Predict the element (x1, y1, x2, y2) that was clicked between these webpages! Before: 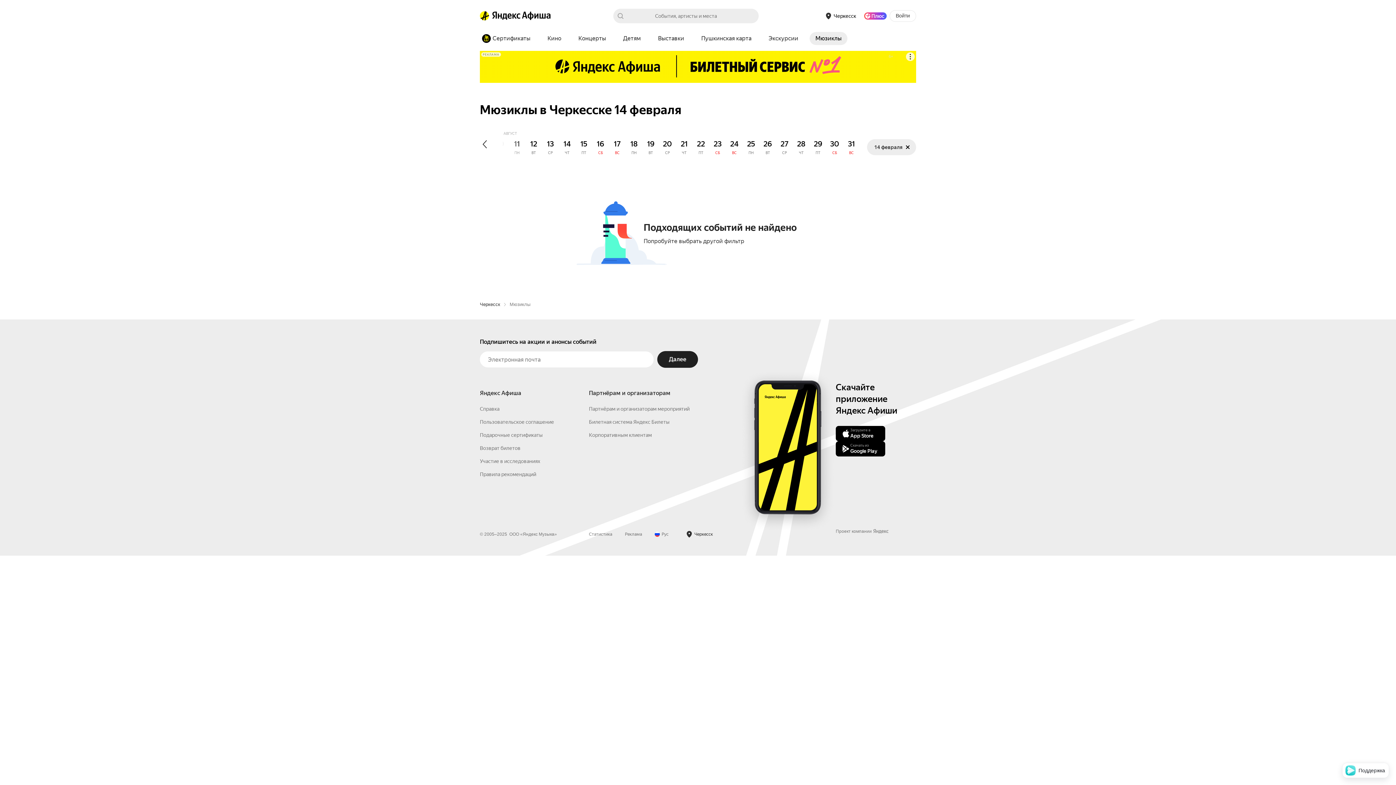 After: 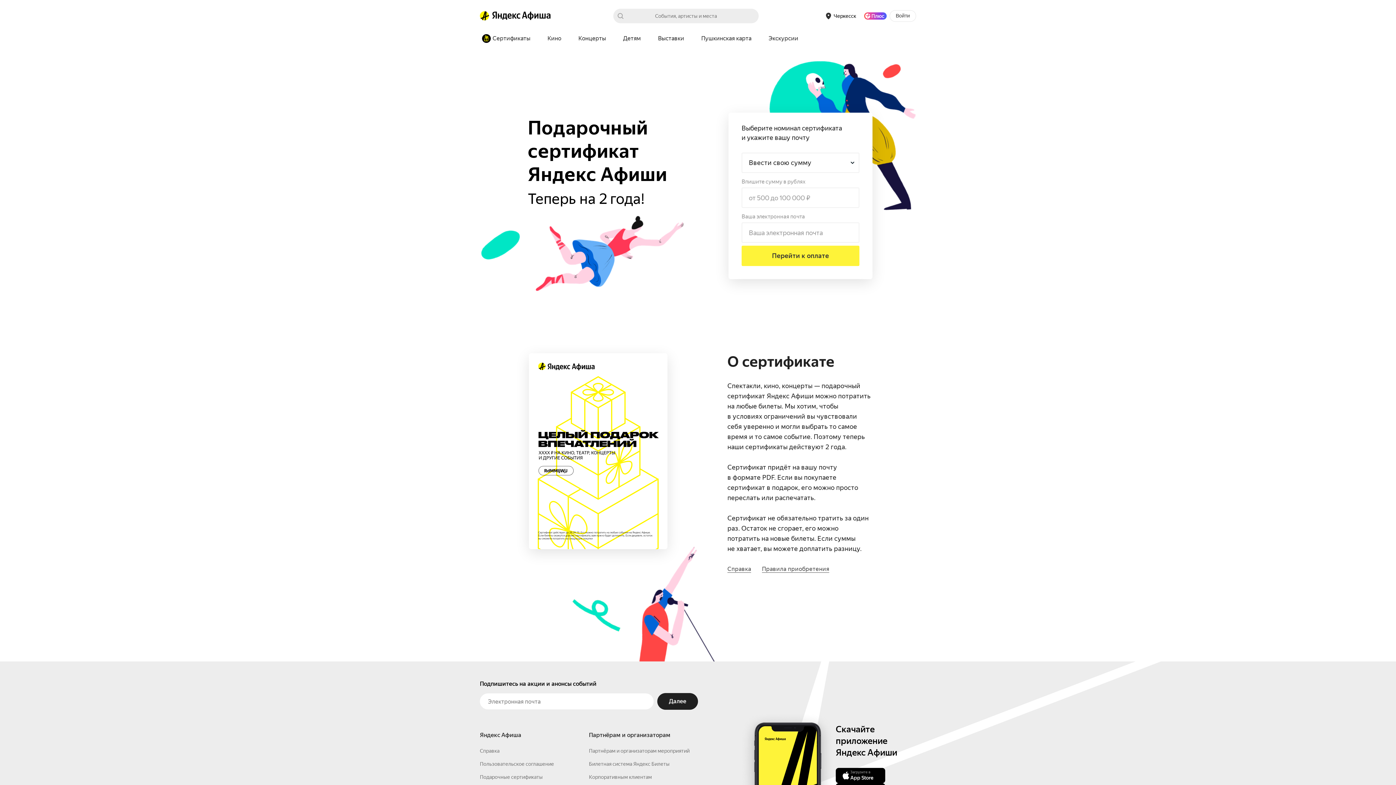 Action: bbox: (480, 32, 536, 45) label: Сертификаты